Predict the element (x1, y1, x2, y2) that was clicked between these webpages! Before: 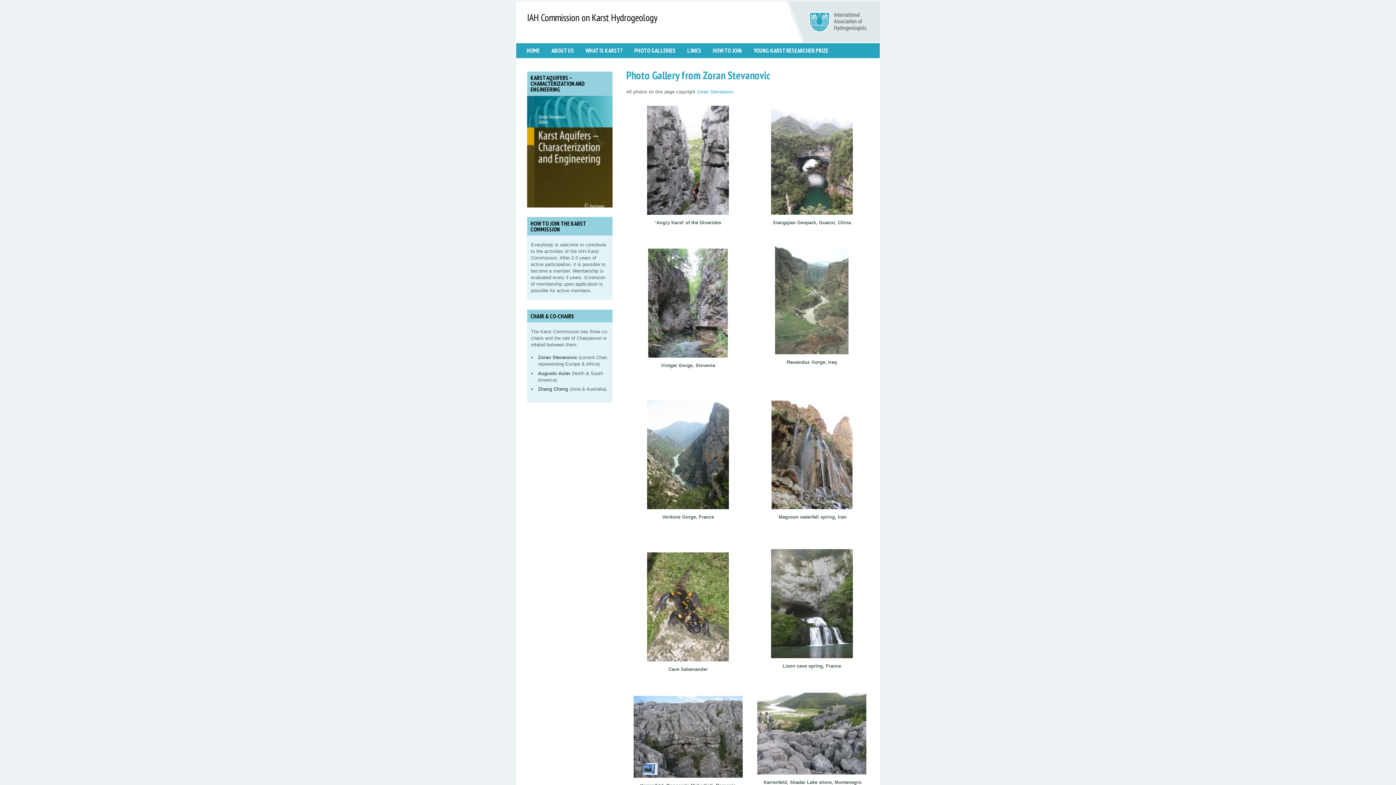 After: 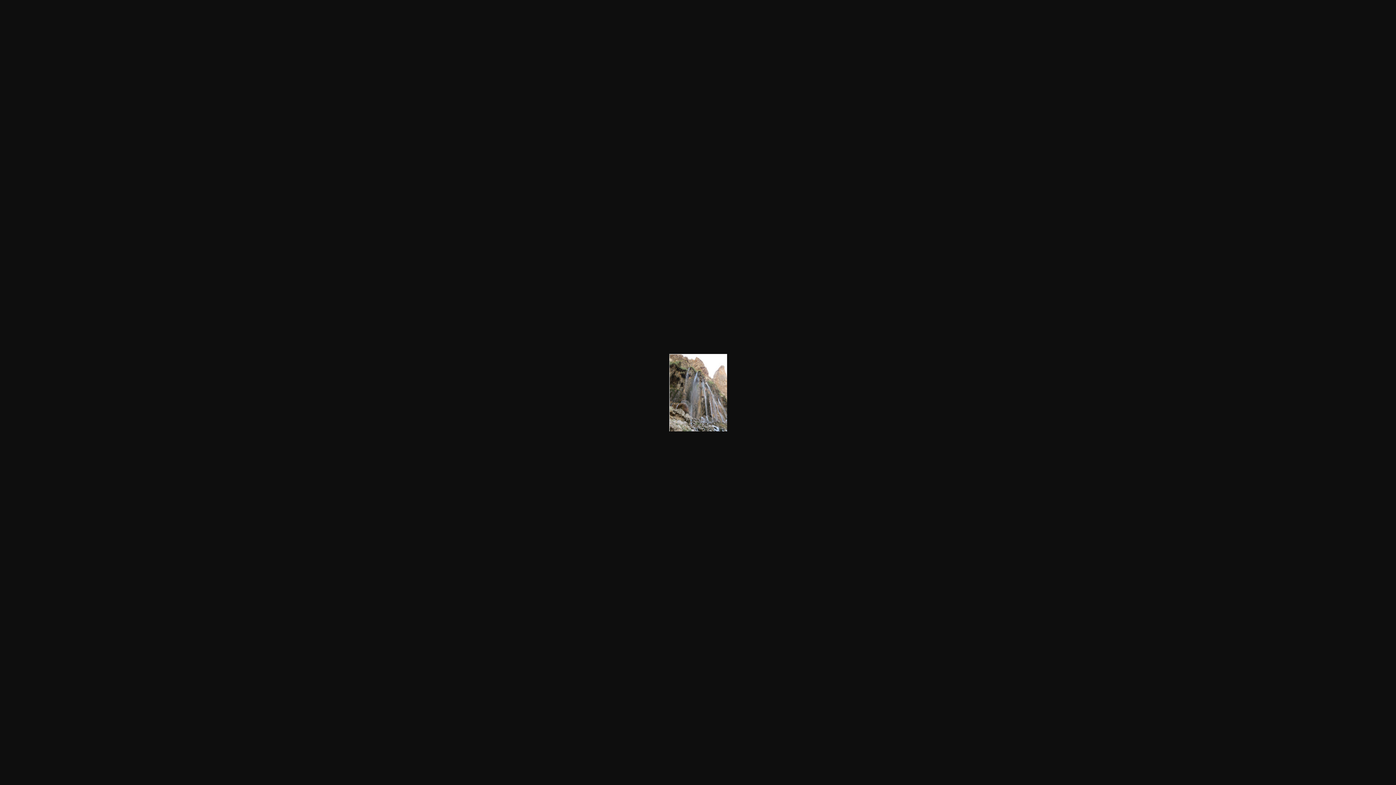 Action: bbox: (750, 400, 873, 509)